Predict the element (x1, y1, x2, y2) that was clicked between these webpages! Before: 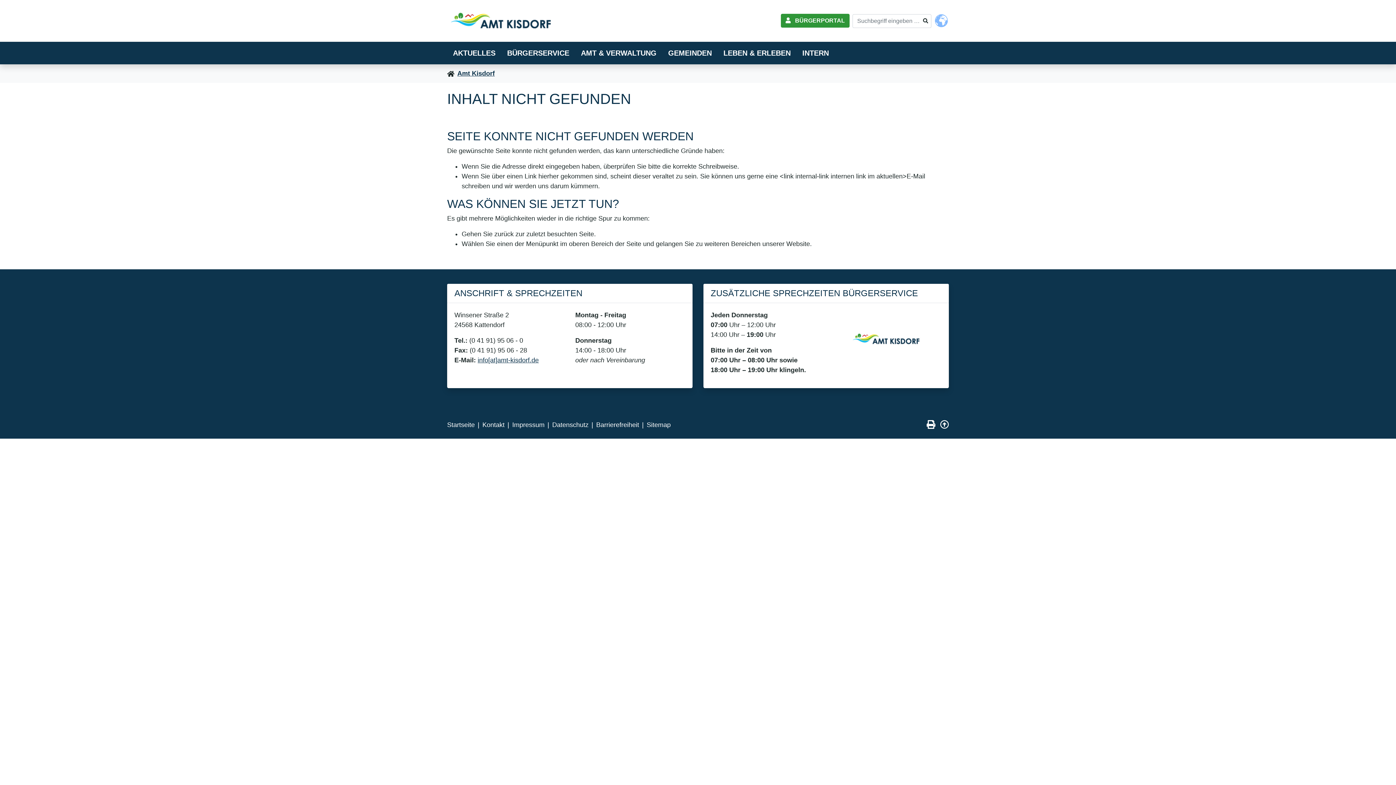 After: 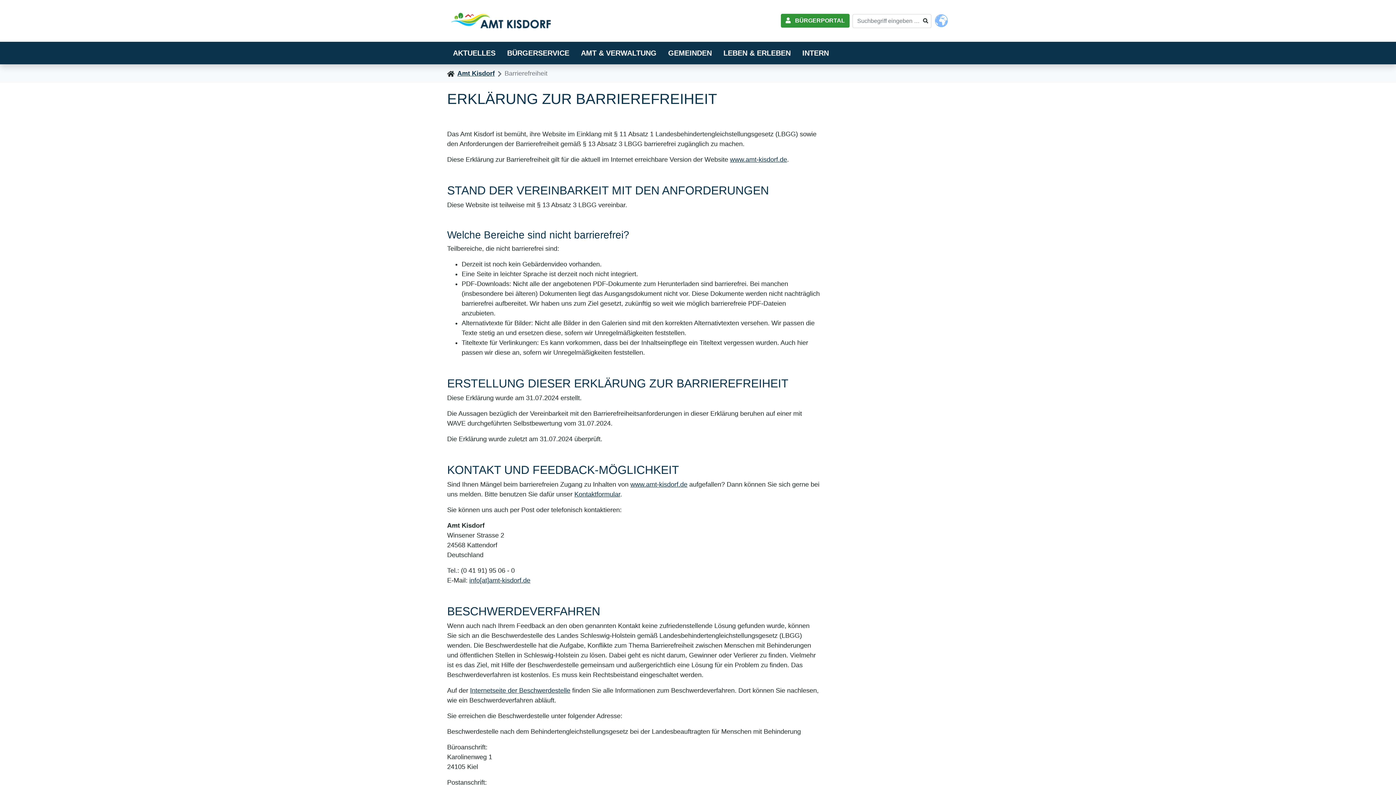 Action: label: Barrierefreiheit bbox: (596, 421, 639, 428)